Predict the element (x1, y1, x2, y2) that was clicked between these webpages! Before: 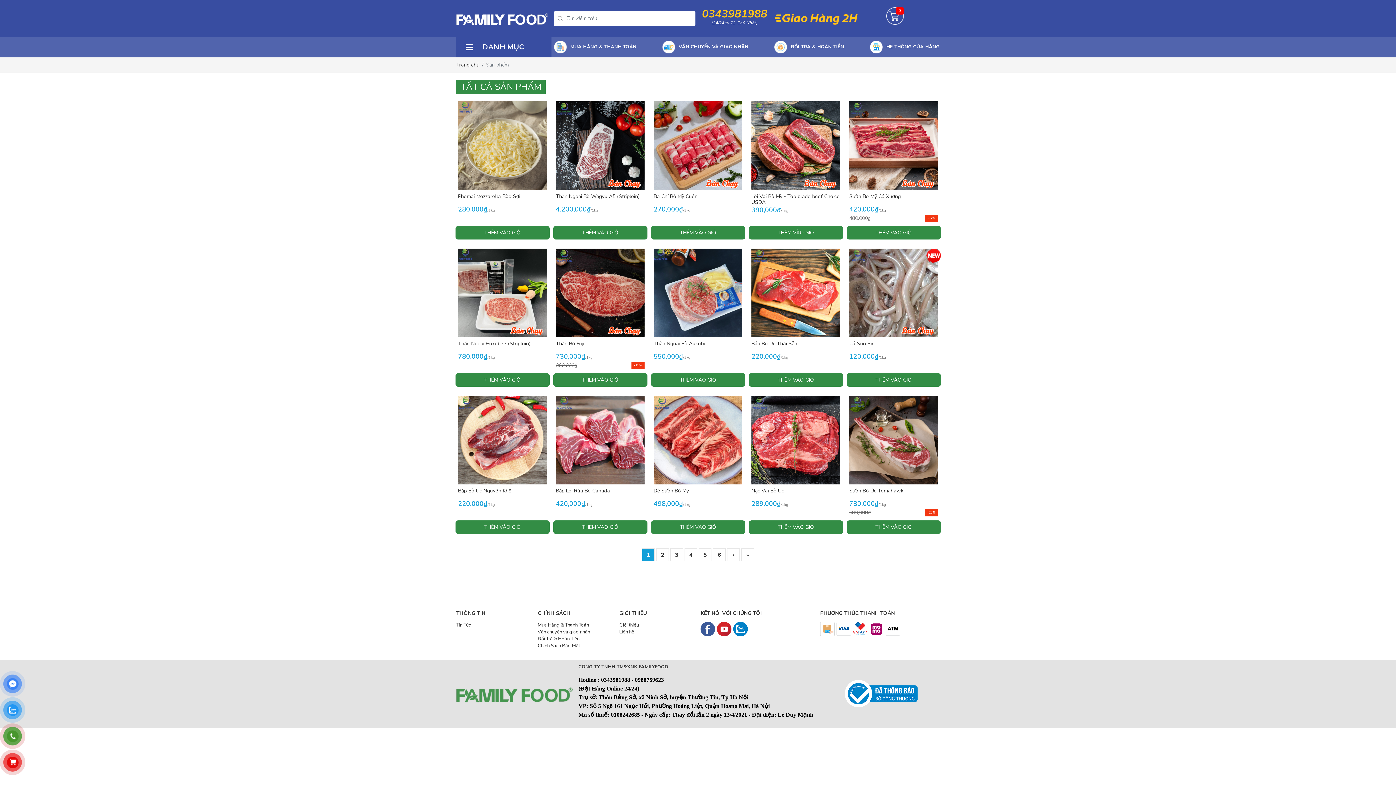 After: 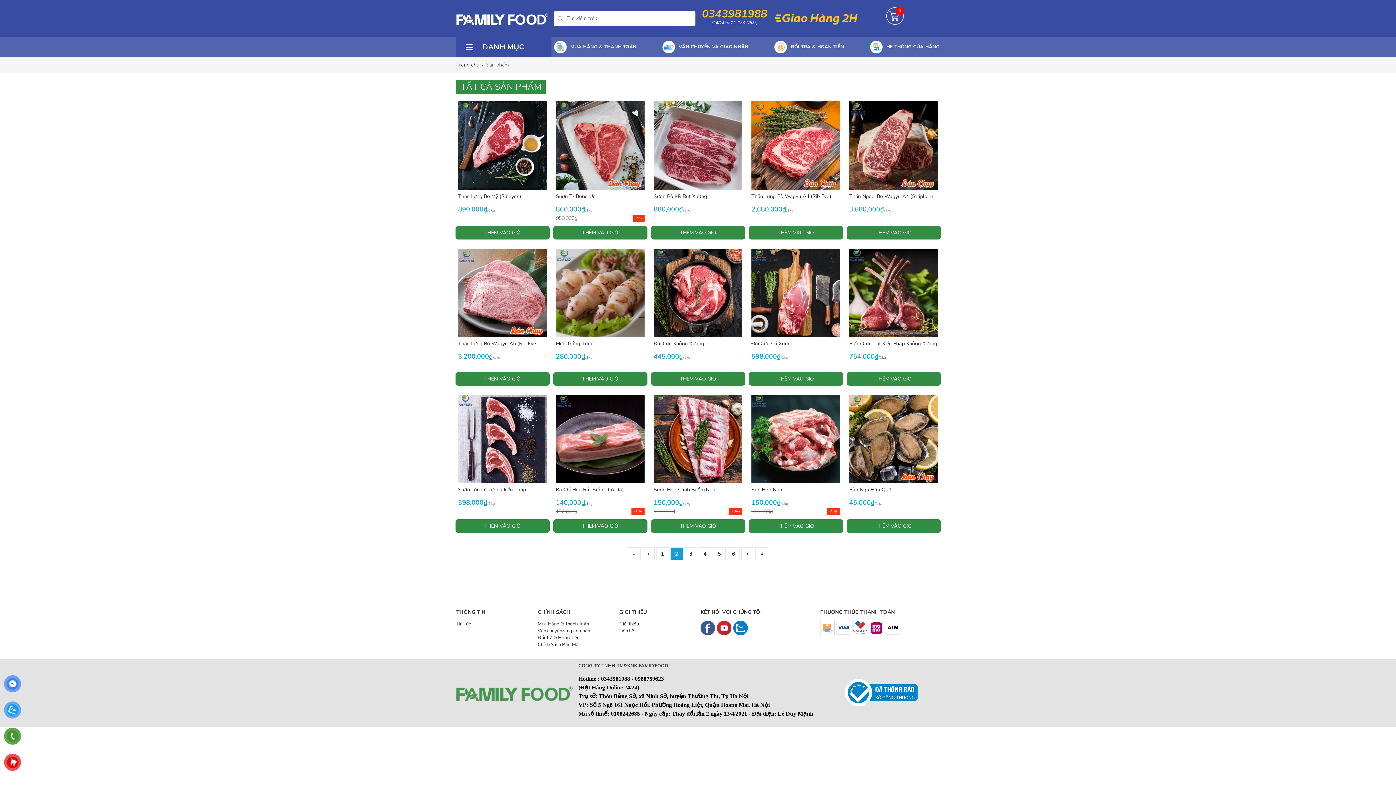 Action: bbox: (727, 548, 740, 561) label: ›